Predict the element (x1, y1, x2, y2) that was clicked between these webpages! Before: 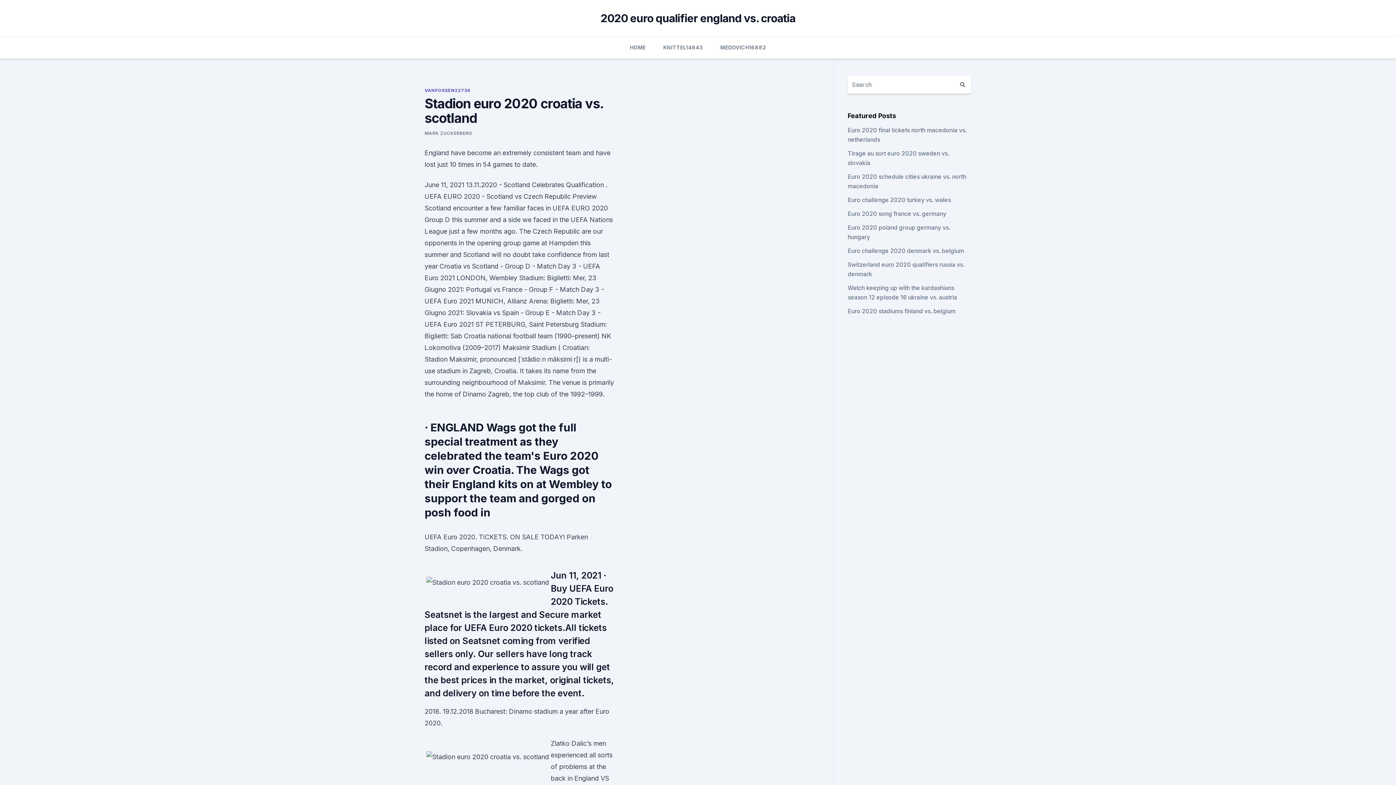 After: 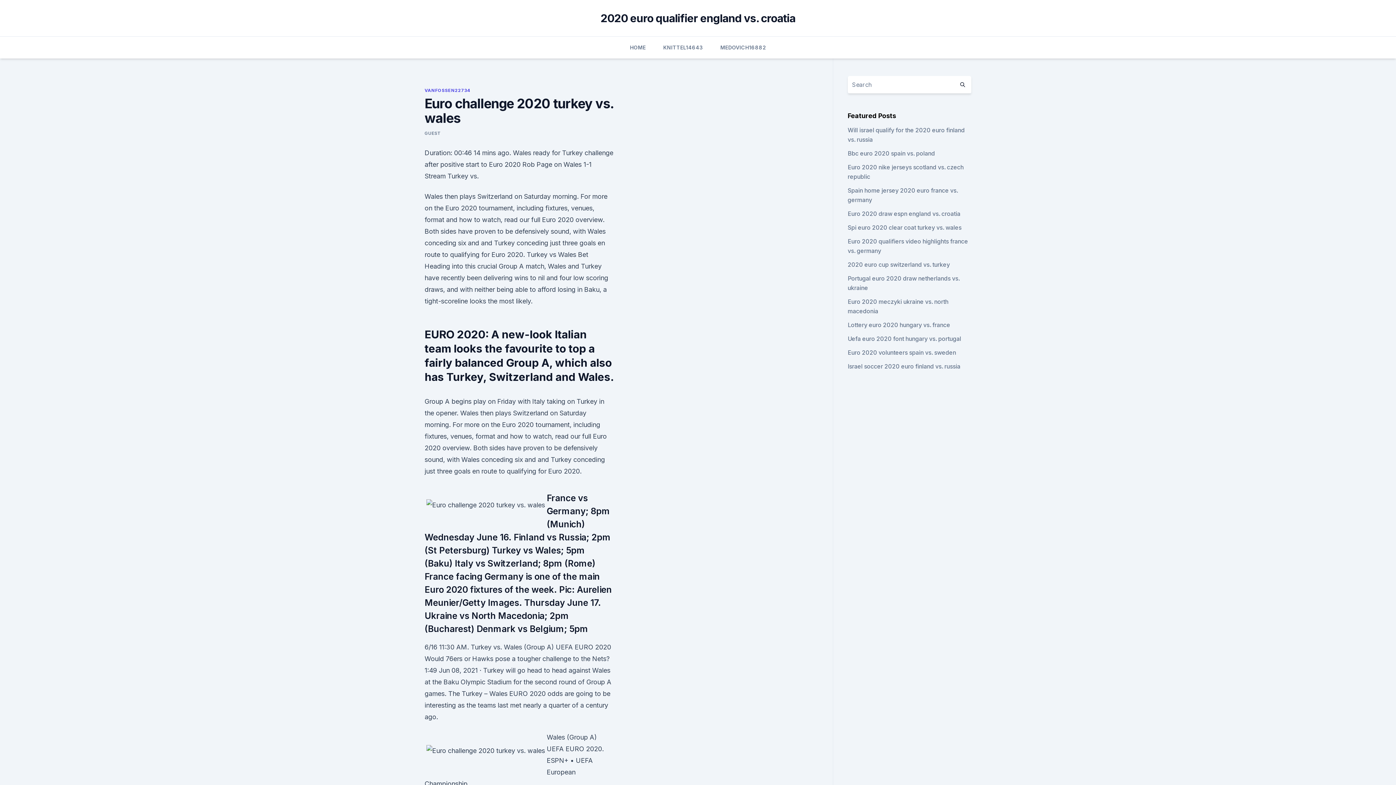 Action: bbox: (847, 196, 951, 203) label: Euro challenge 2020 turkey vs. wales